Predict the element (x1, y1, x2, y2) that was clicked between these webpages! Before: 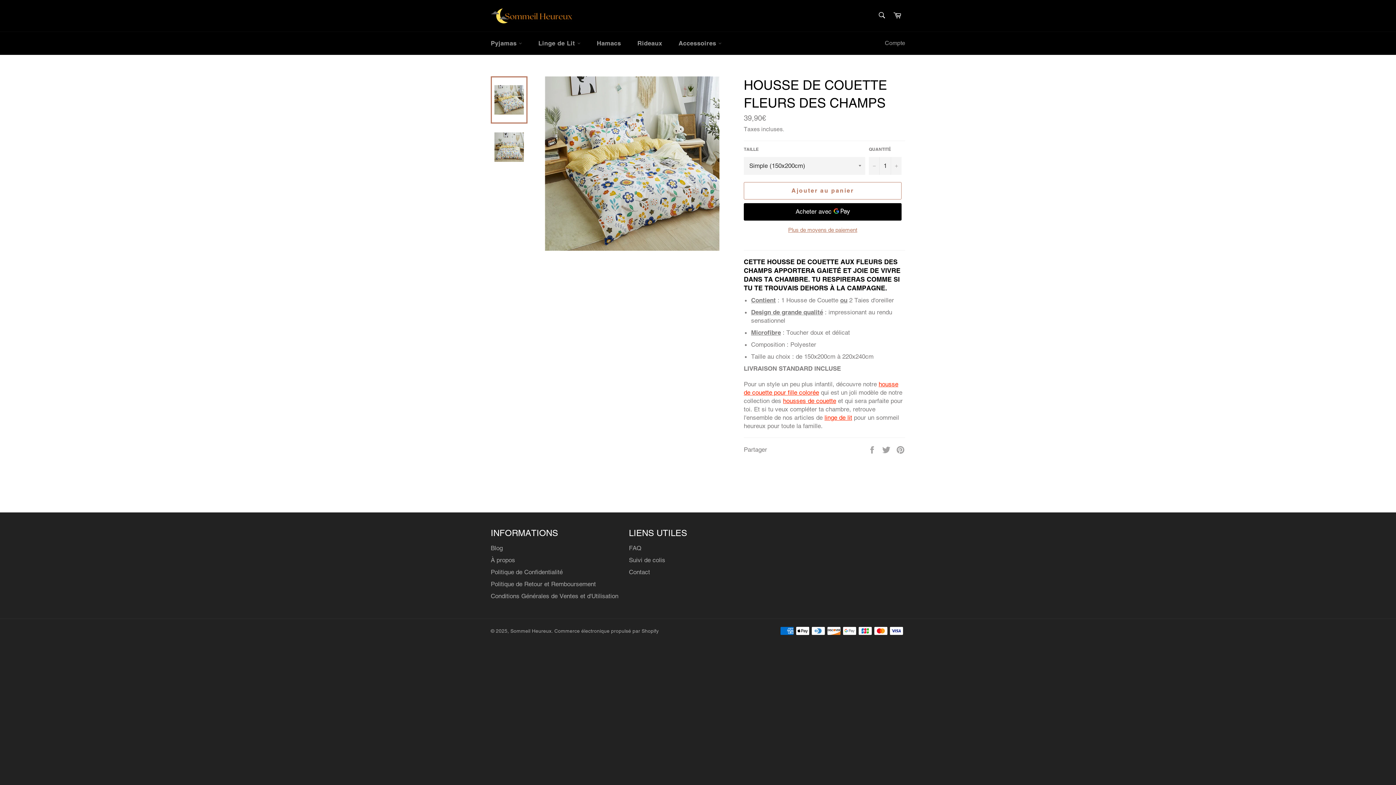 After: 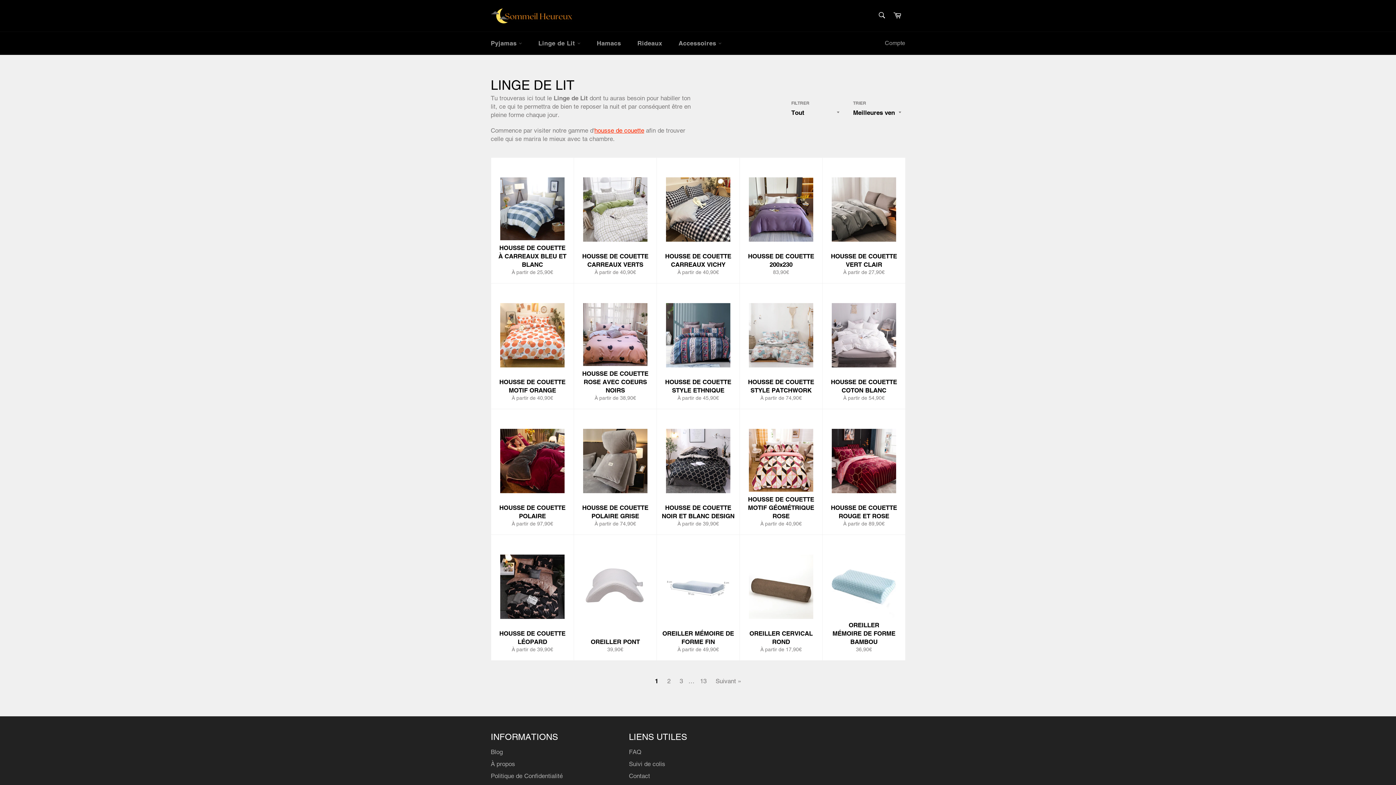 Action: label: linge de lit bbox: (824, 414, 852, 421)